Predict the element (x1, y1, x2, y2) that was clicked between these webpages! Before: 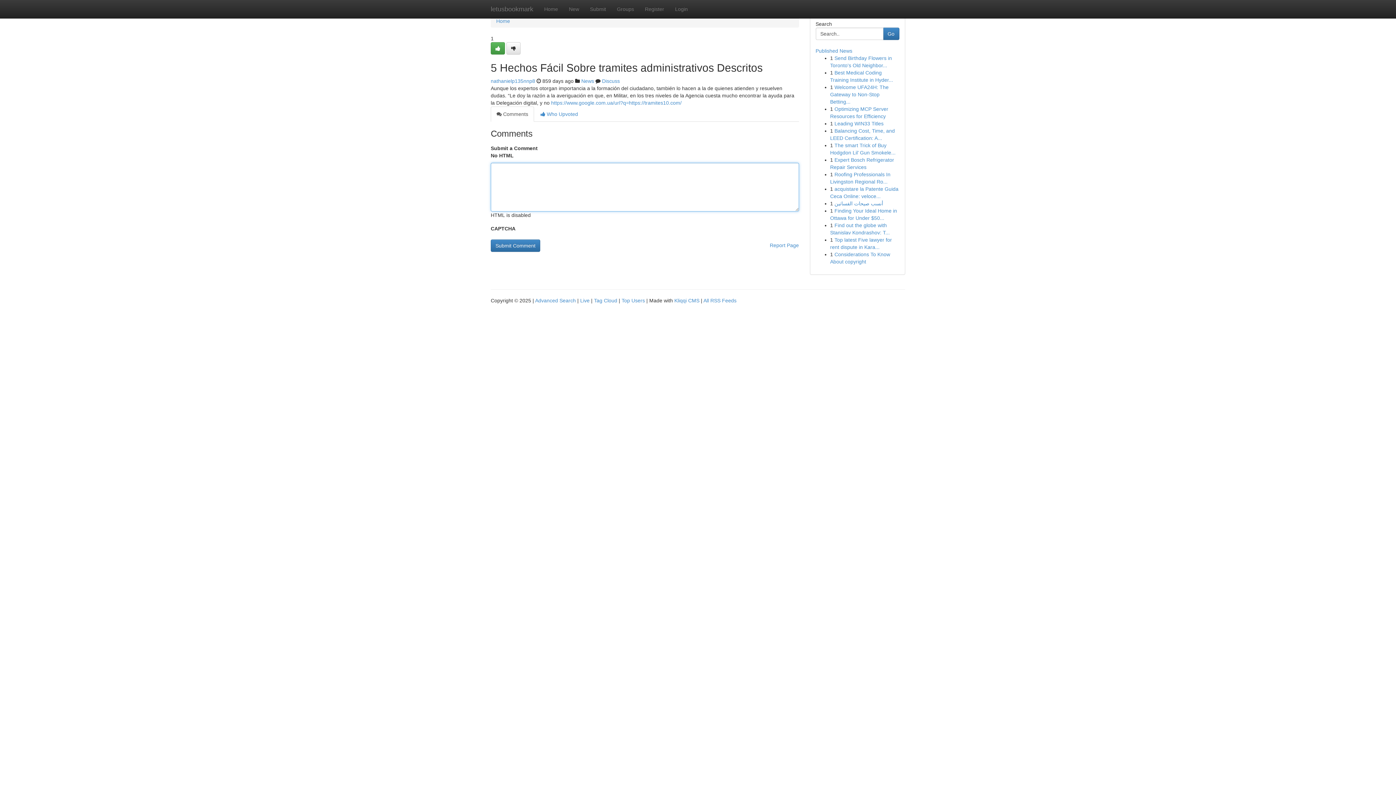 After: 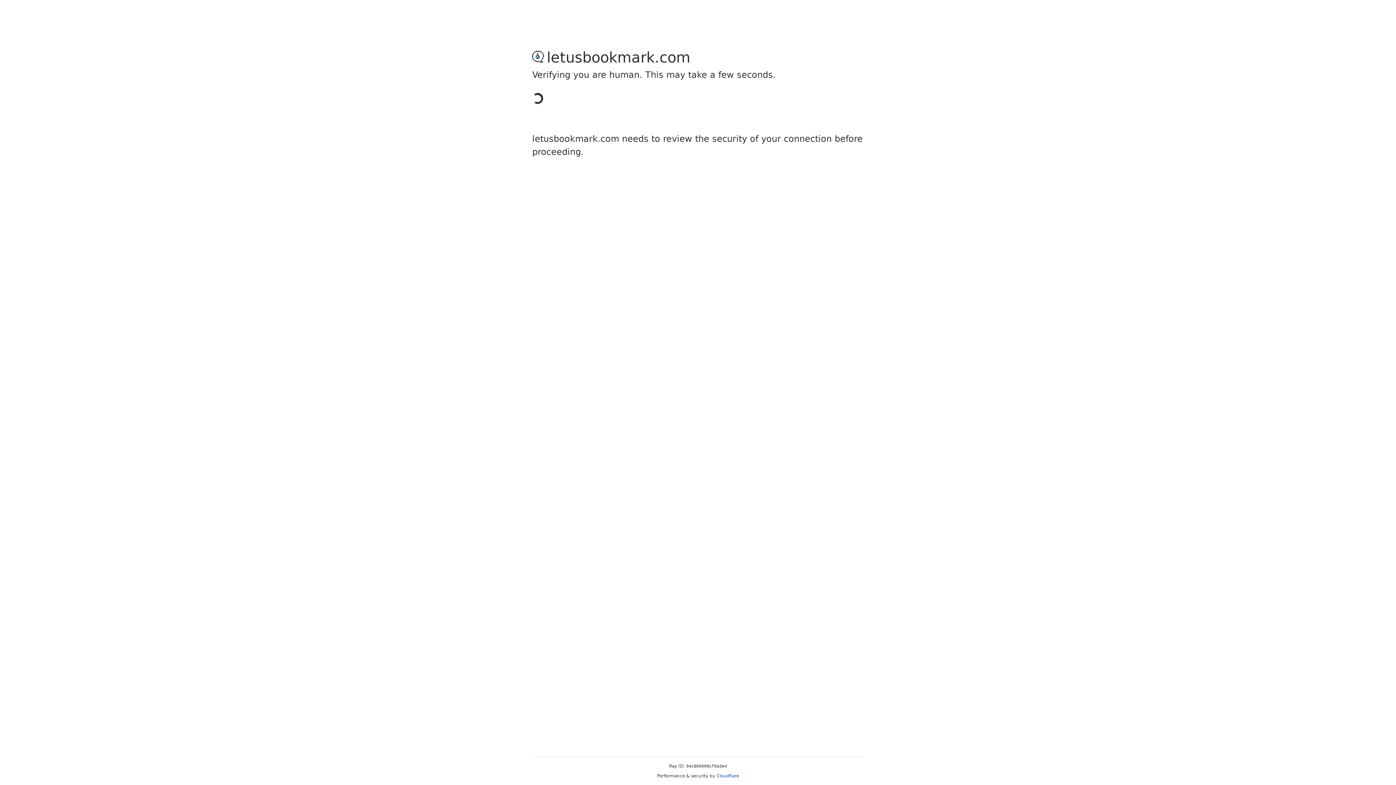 Action: label: nathanielp135nnp8 bbox: (490, 78, 535, 84)